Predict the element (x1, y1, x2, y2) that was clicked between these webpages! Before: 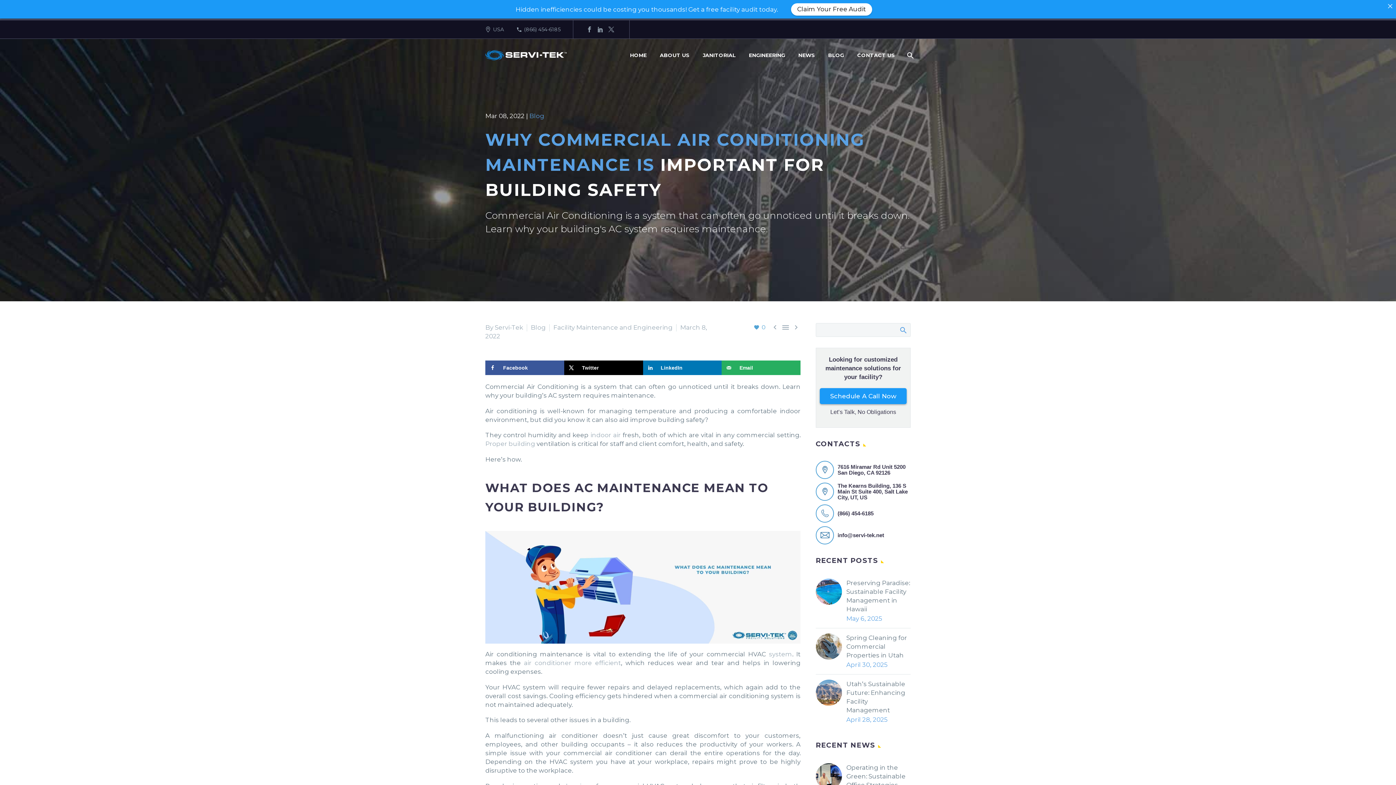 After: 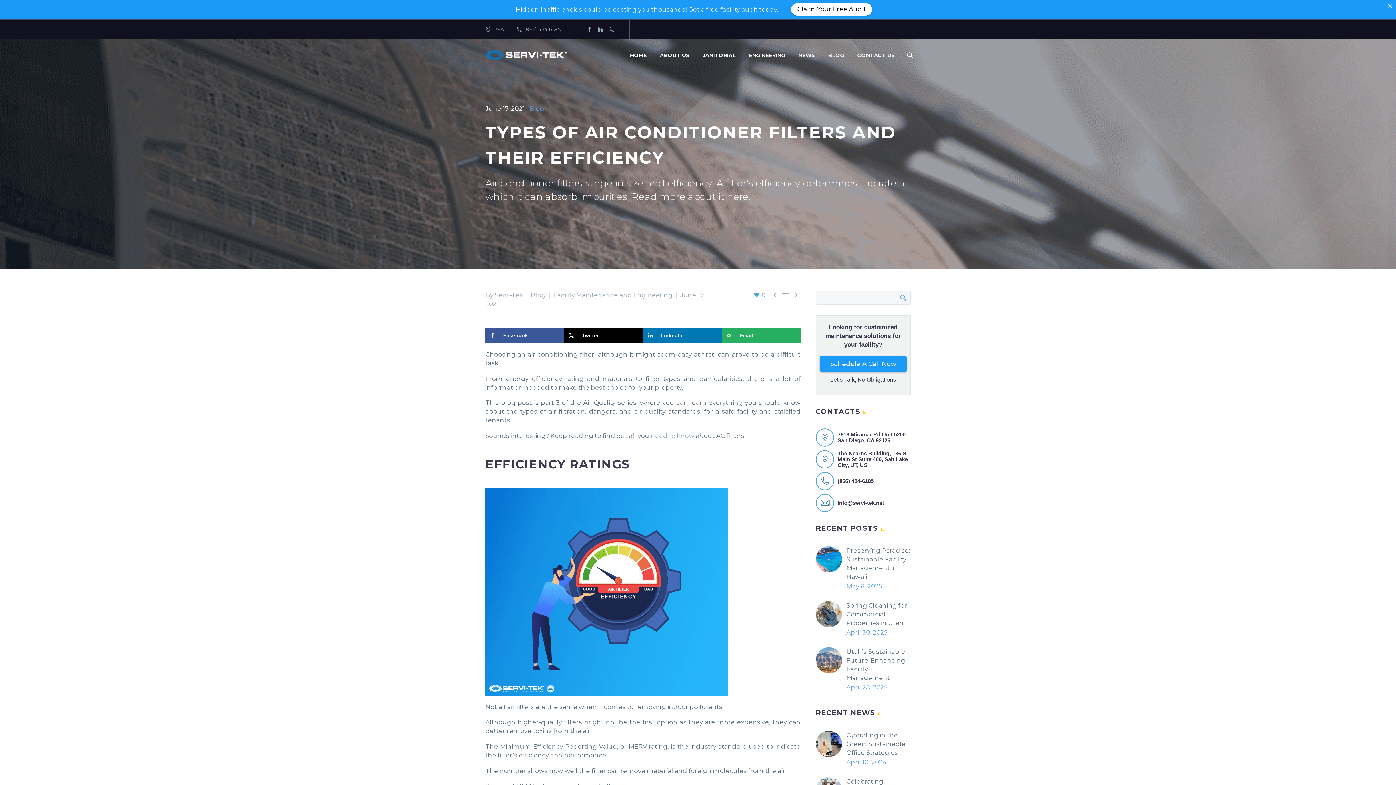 Action: bbox: (524, 659, 621, 666) label: air conditioner more efficient